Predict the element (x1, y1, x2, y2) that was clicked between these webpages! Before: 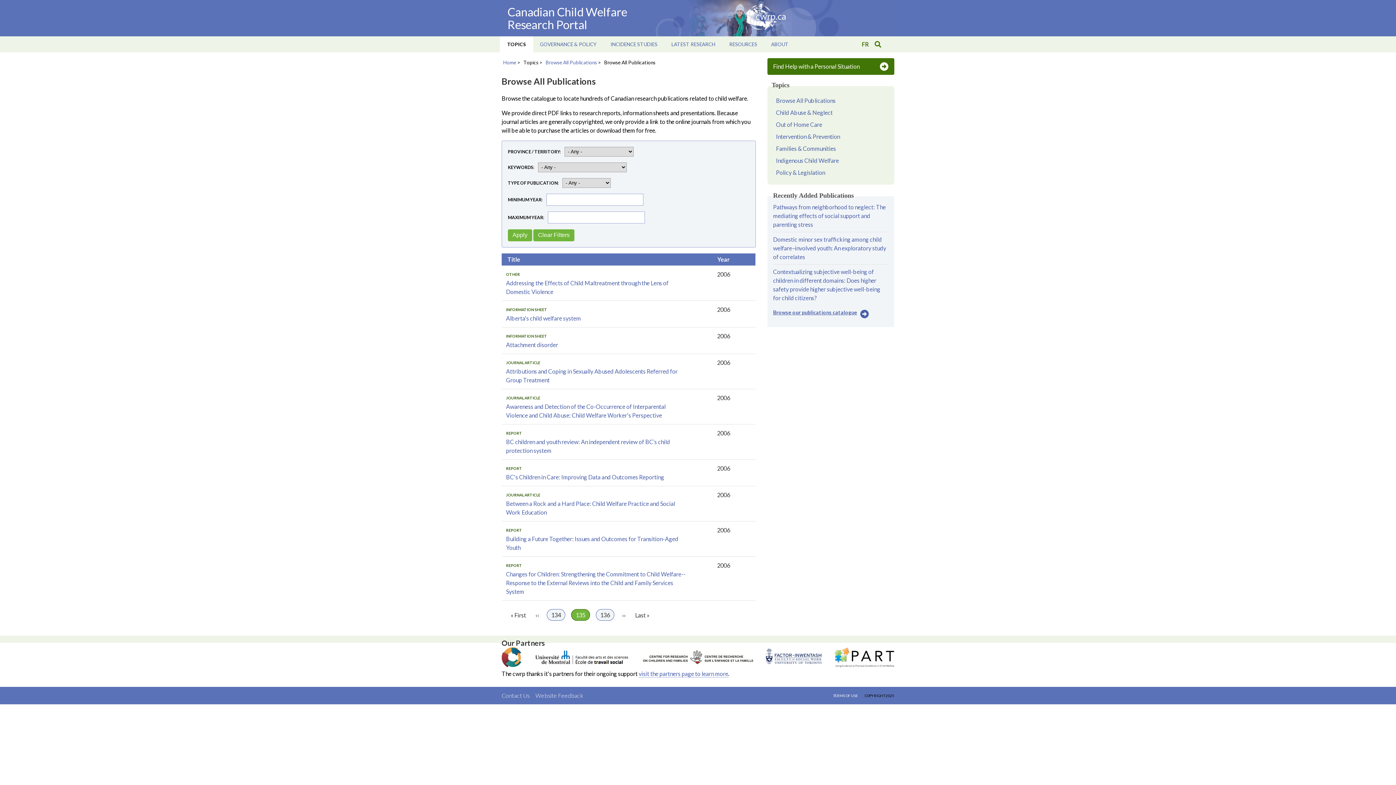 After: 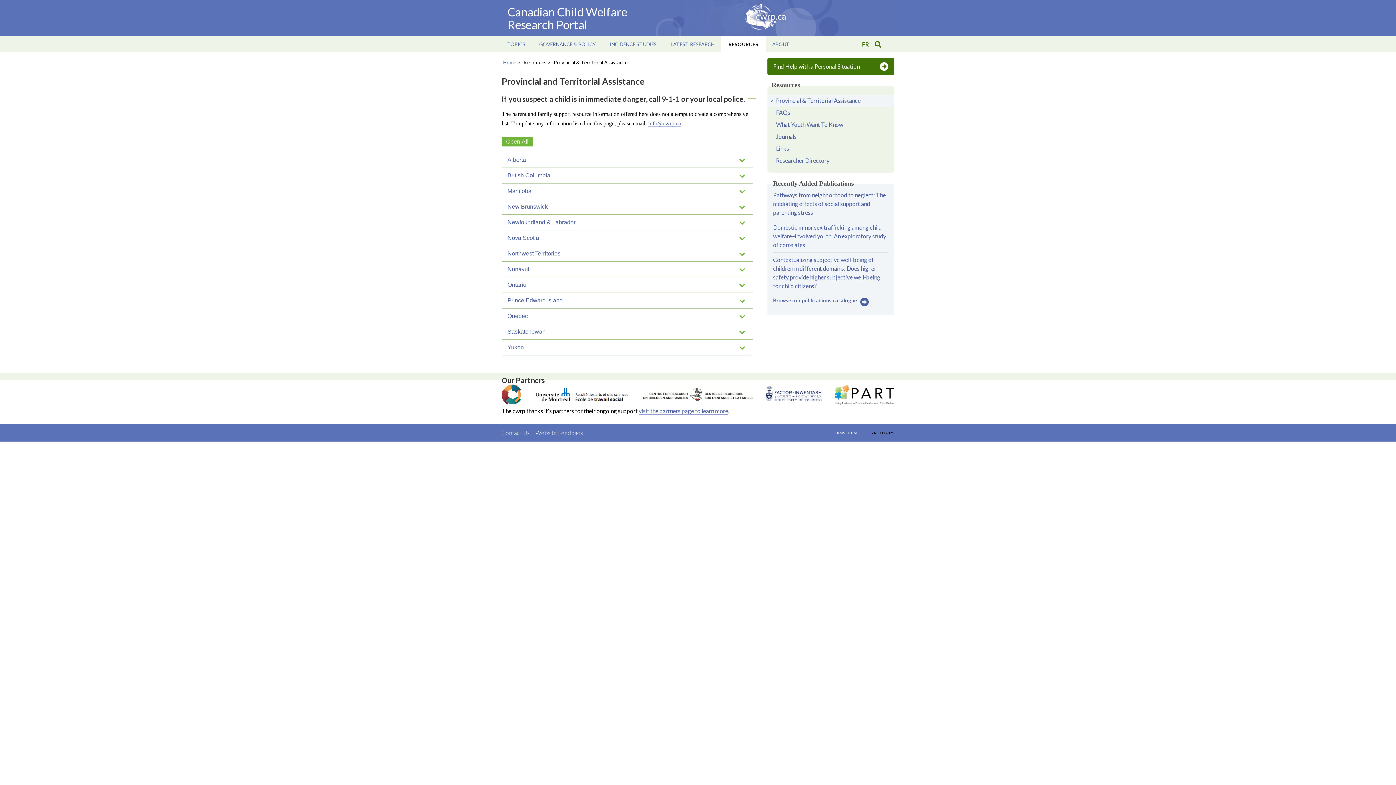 Action: label: Find Help with a Personal Situation bbox: (767, 58, 894, 74)